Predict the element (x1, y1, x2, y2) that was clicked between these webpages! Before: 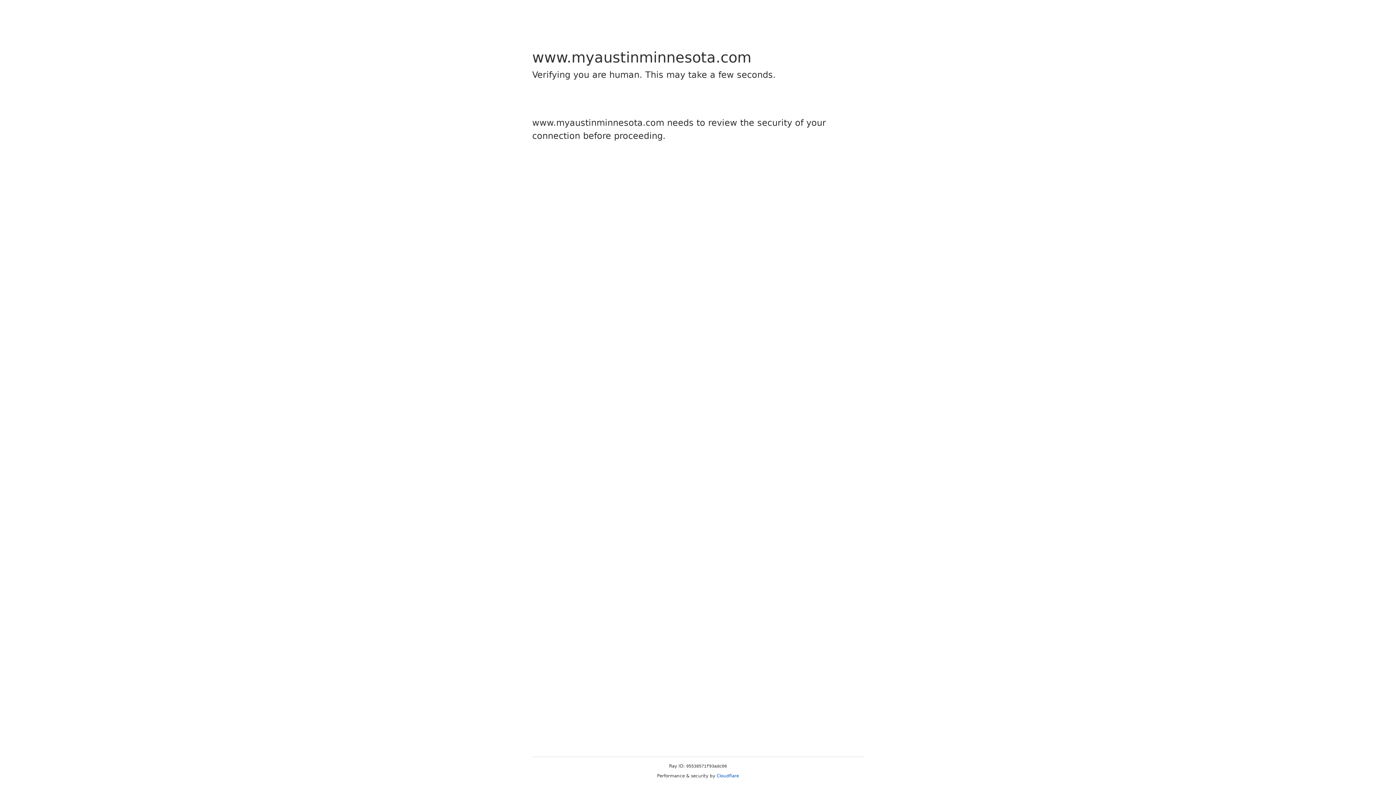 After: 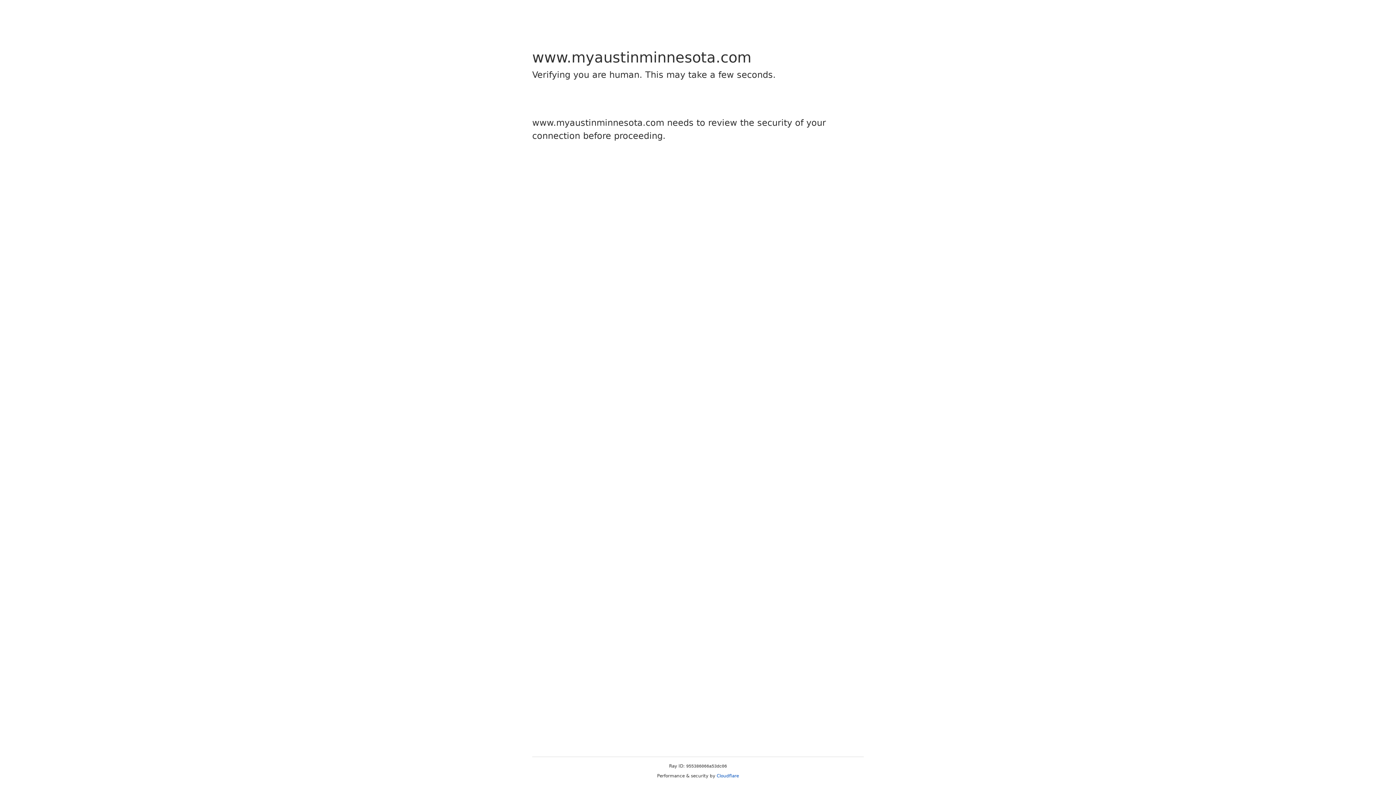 Action: bbox: (716, 773, 739, 778) label: Cloudflare